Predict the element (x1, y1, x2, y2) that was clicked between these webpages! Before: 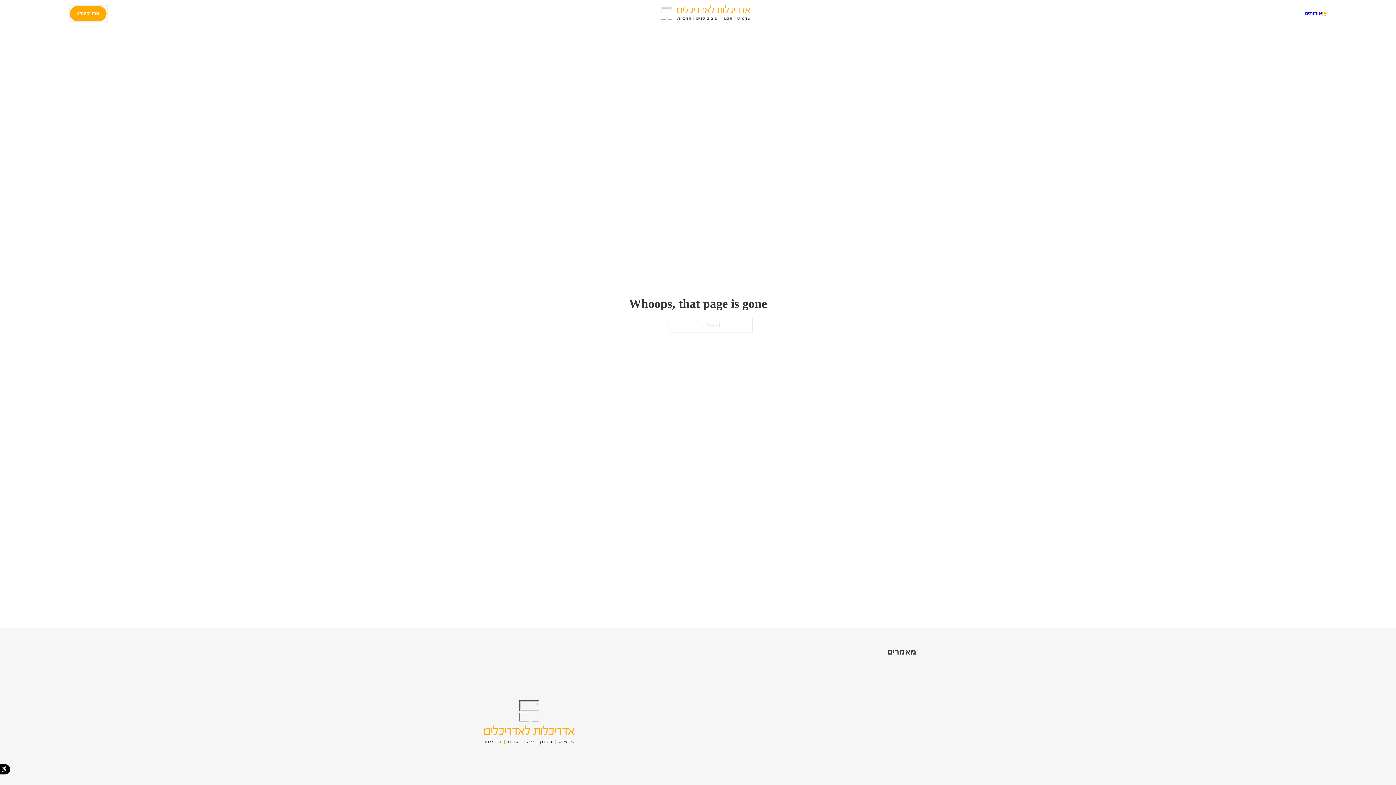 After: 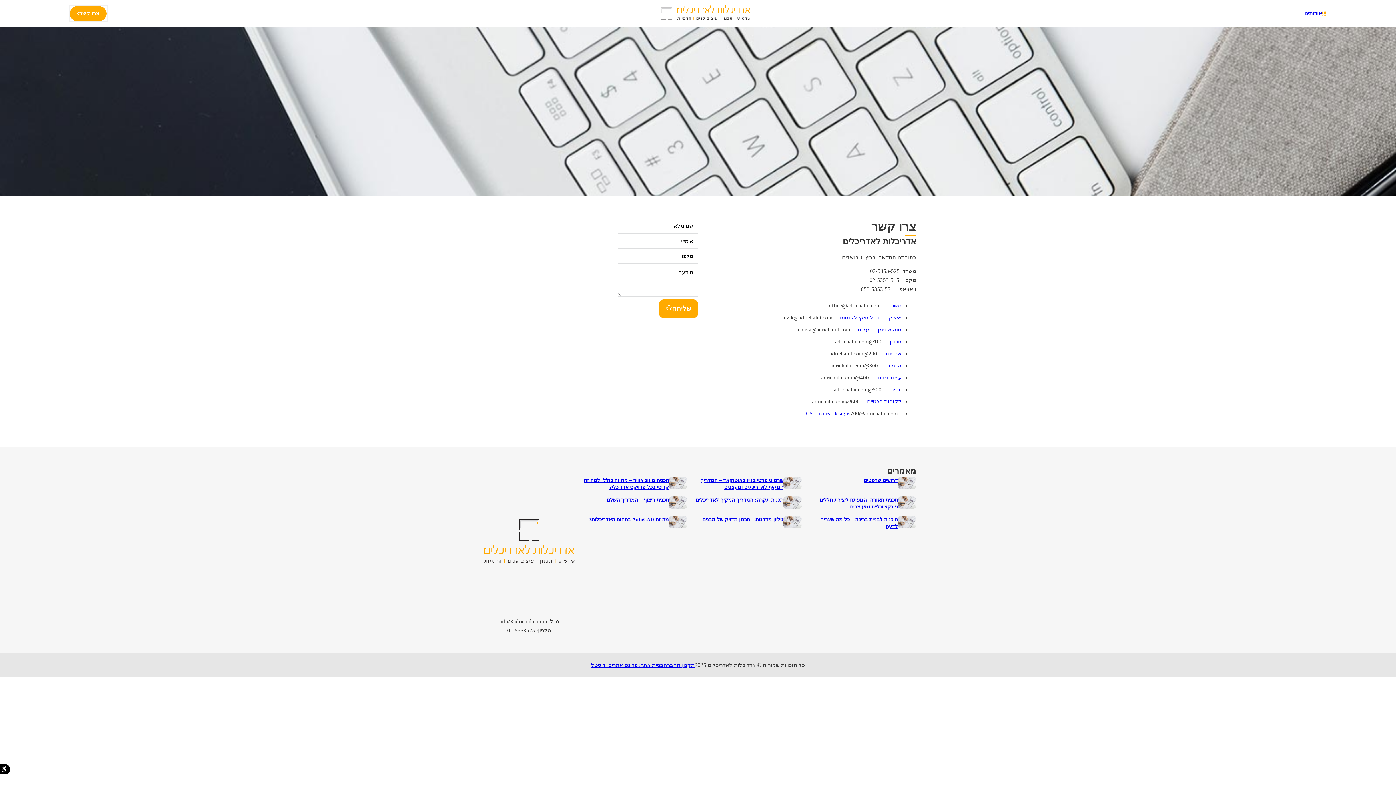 Action: bbox: (69, 6, 106, 20) label: צרו קשר